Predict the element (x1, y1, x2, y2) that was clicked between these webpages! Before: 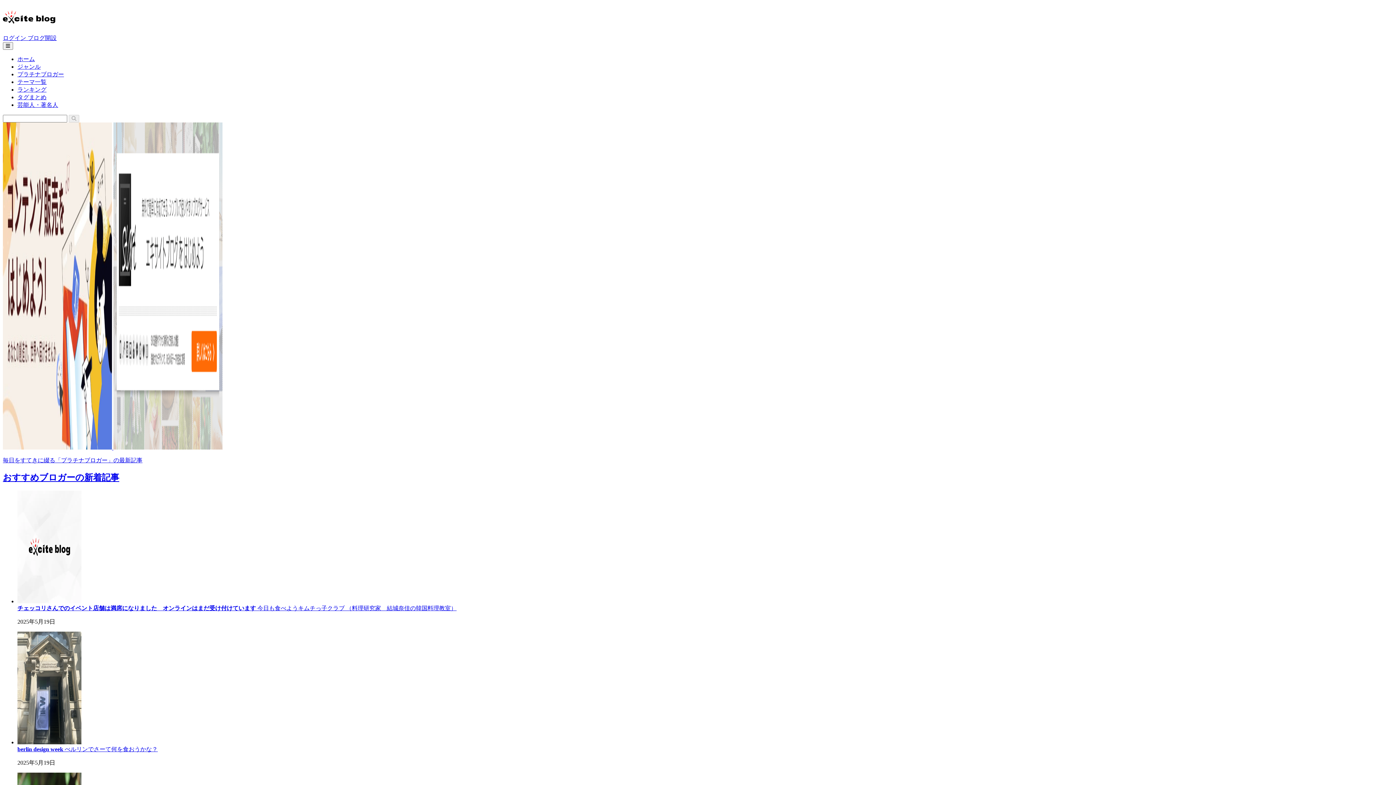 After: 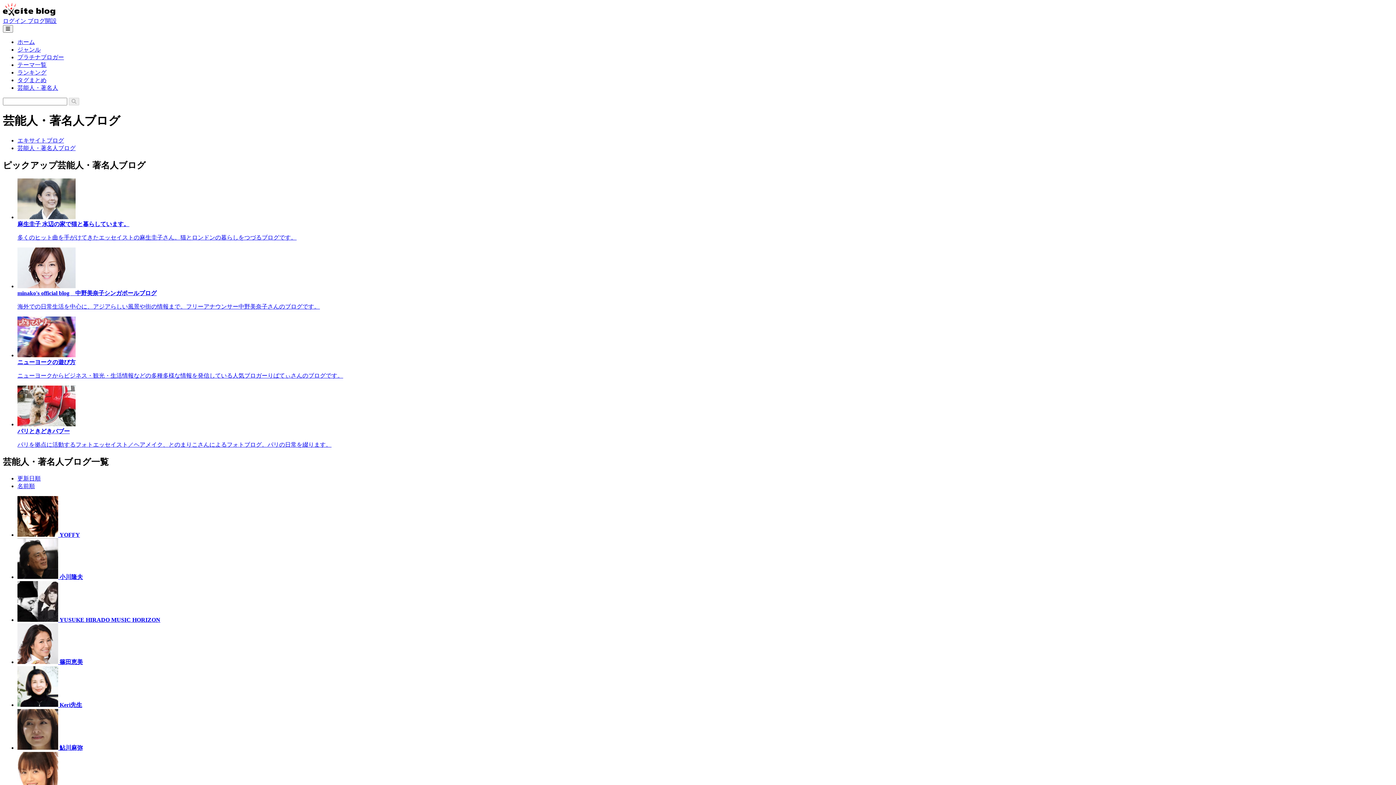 Action: label: 芸能人・著名人 bbox: (17, 101, 58, 107)